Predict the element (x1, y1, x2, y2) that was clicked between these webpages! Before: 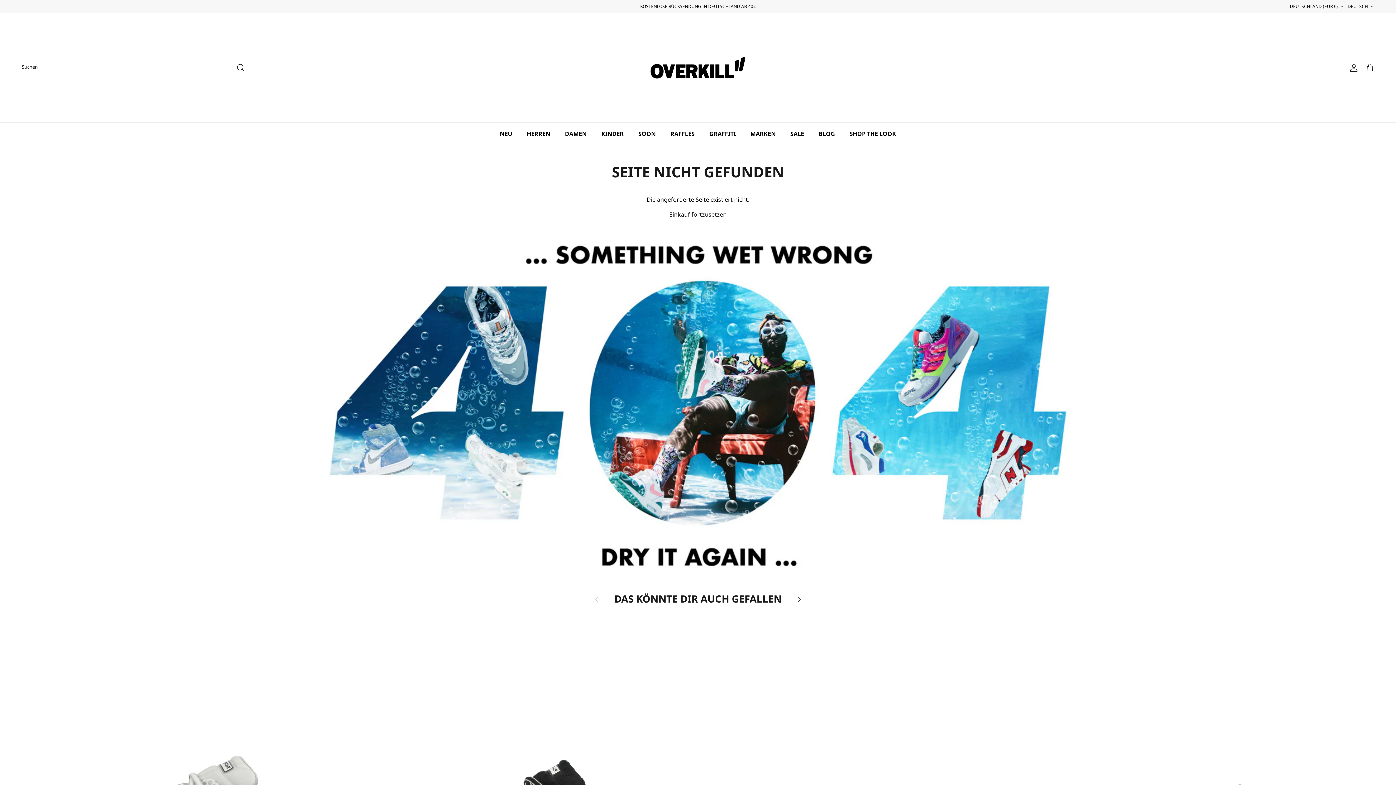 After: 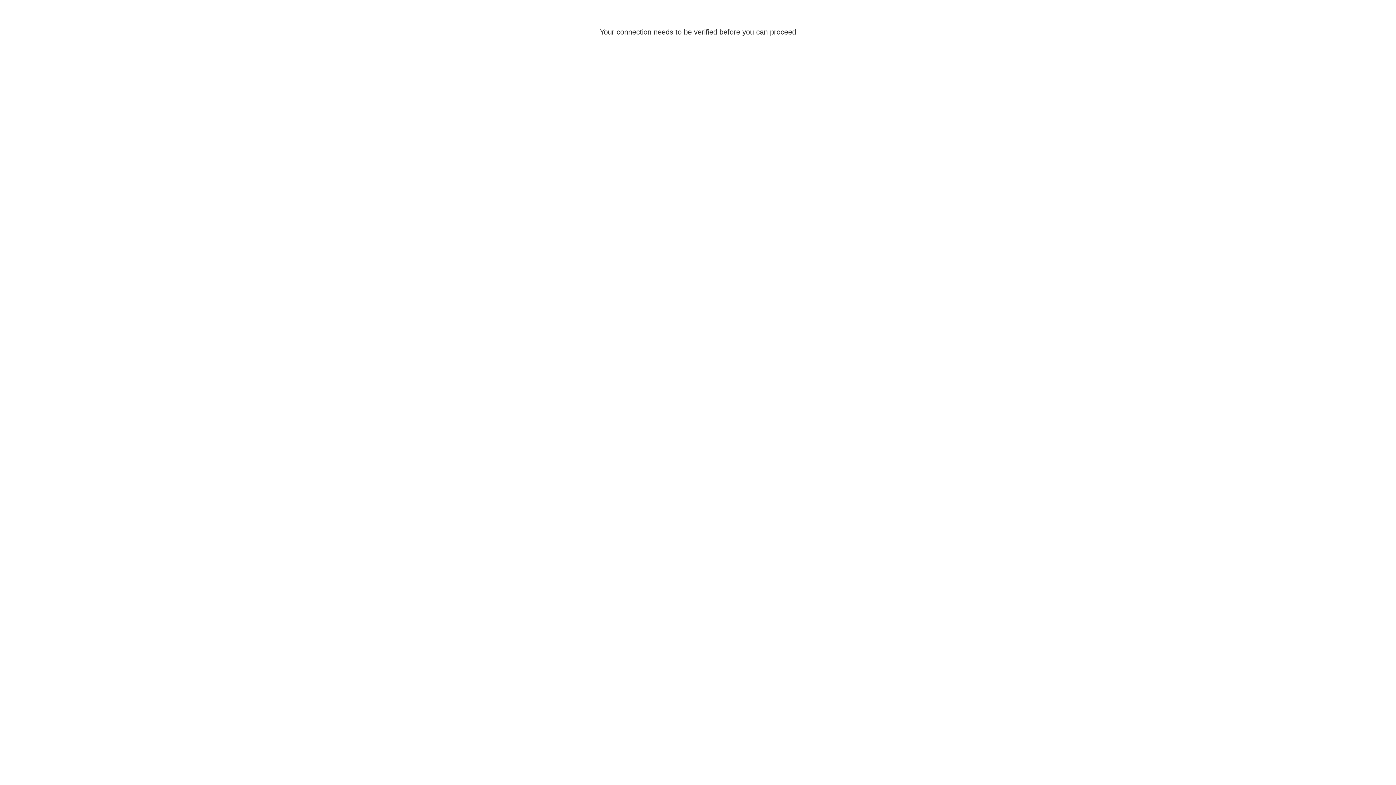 Action: bbox: (632, 123, 662, 144) label: SOON